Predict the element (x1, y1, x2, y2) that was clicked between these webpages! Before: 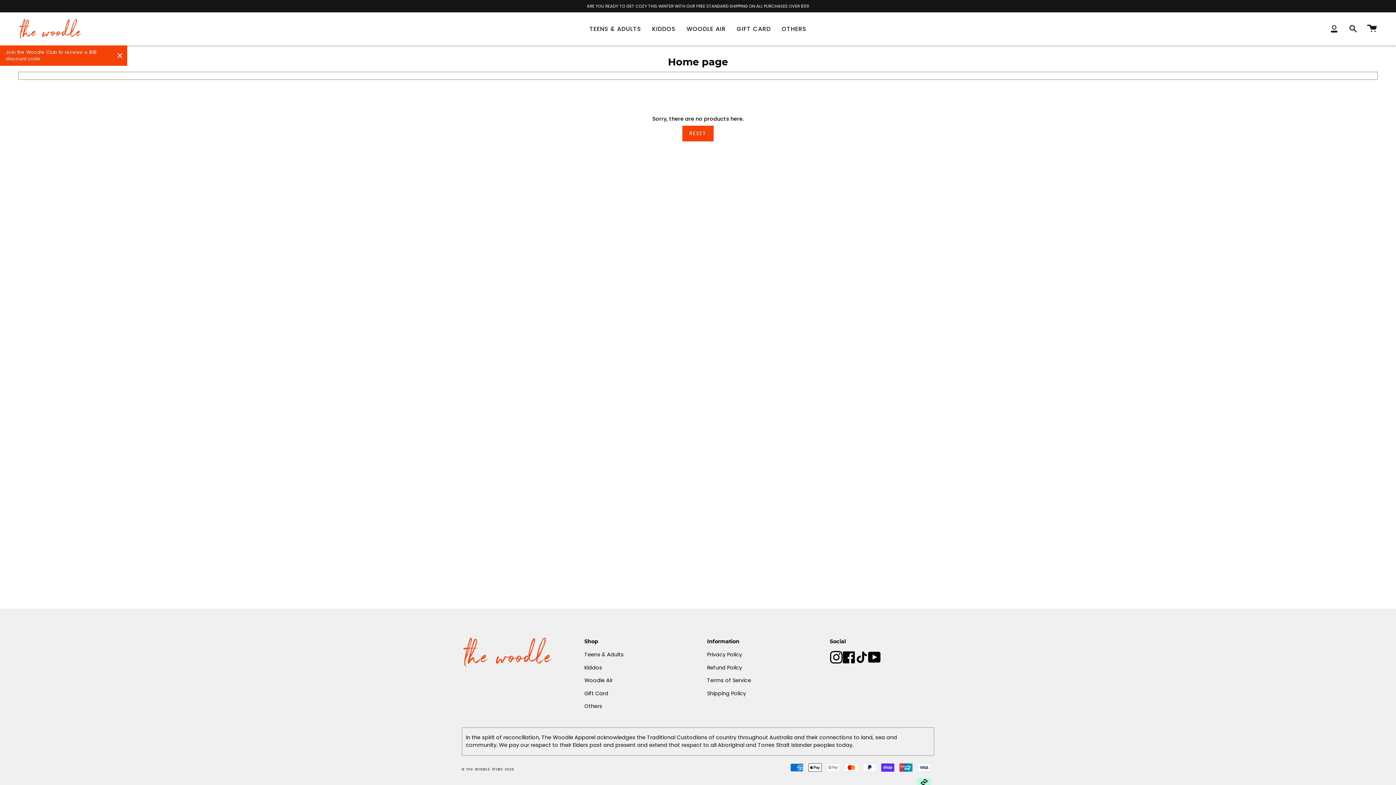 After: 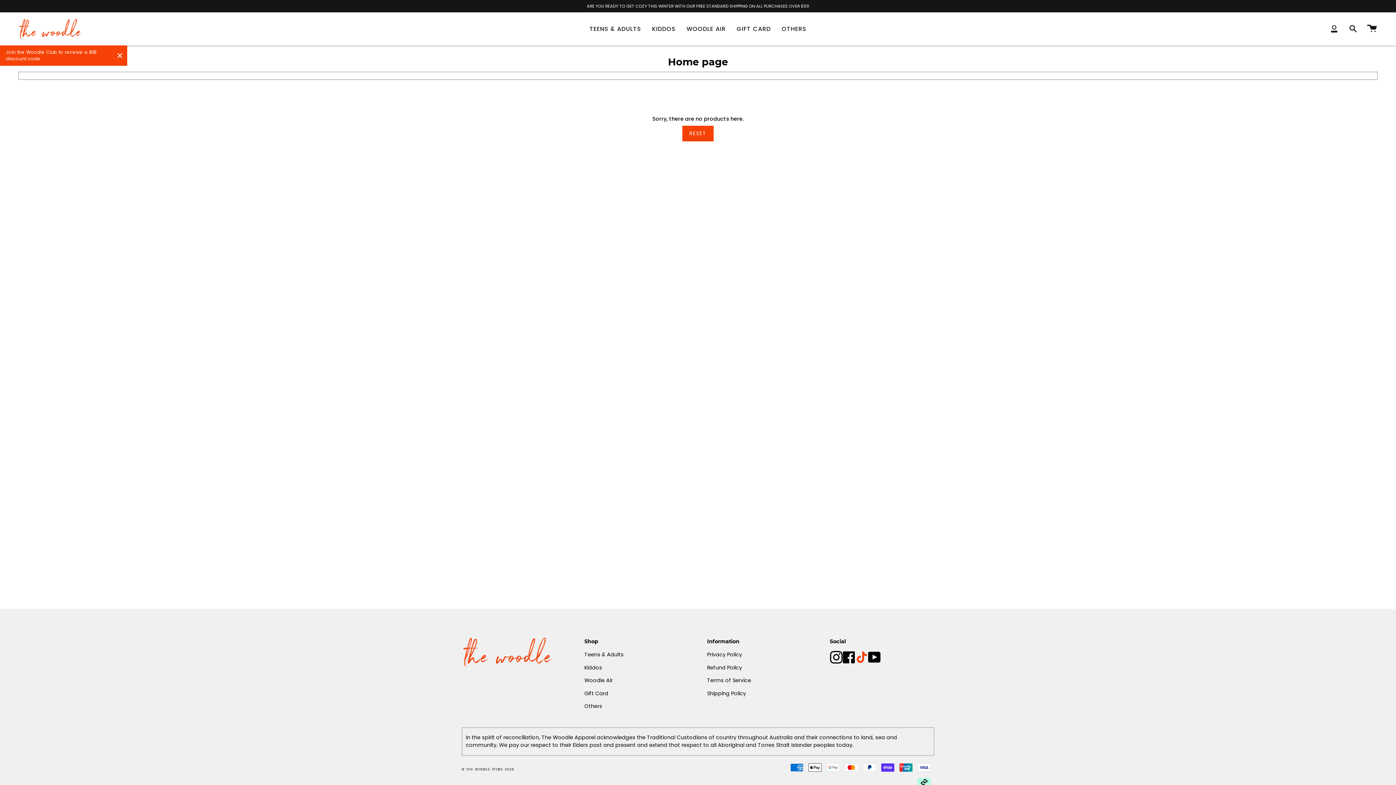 Action: label: TikTok bbox: (855, 653, 868, 661)